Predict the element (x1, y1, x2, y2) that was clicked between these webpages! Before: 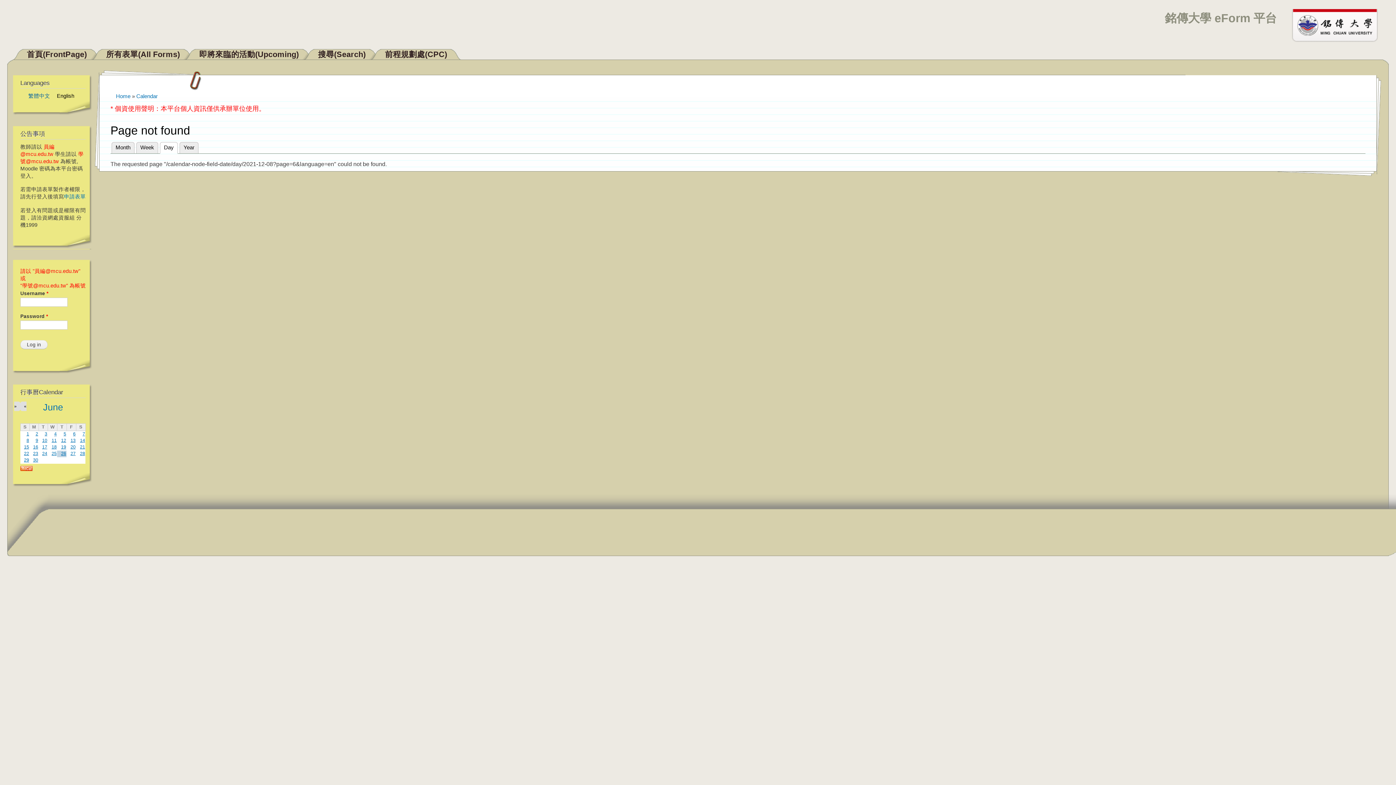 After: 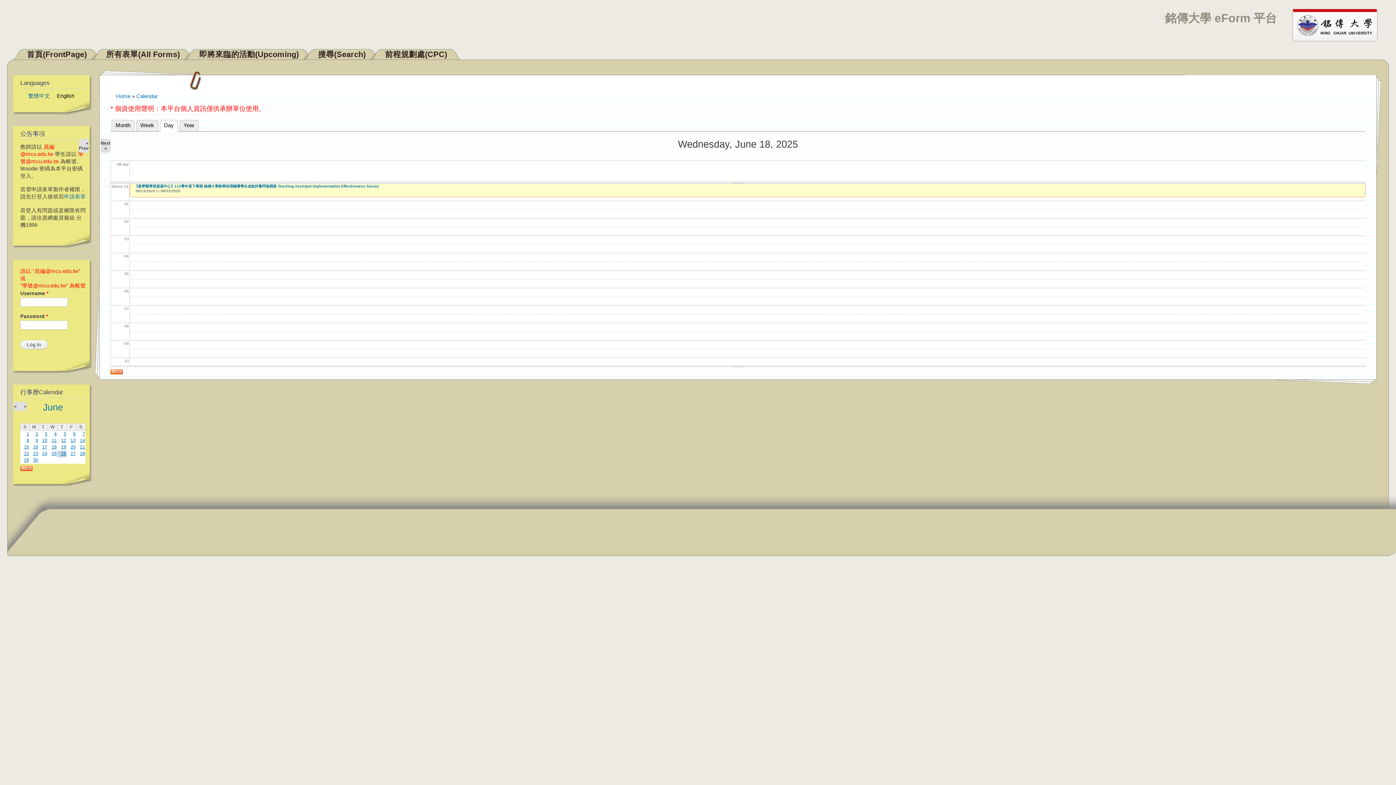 Action: label: 18 bbox: (51, 444, 56, 449)